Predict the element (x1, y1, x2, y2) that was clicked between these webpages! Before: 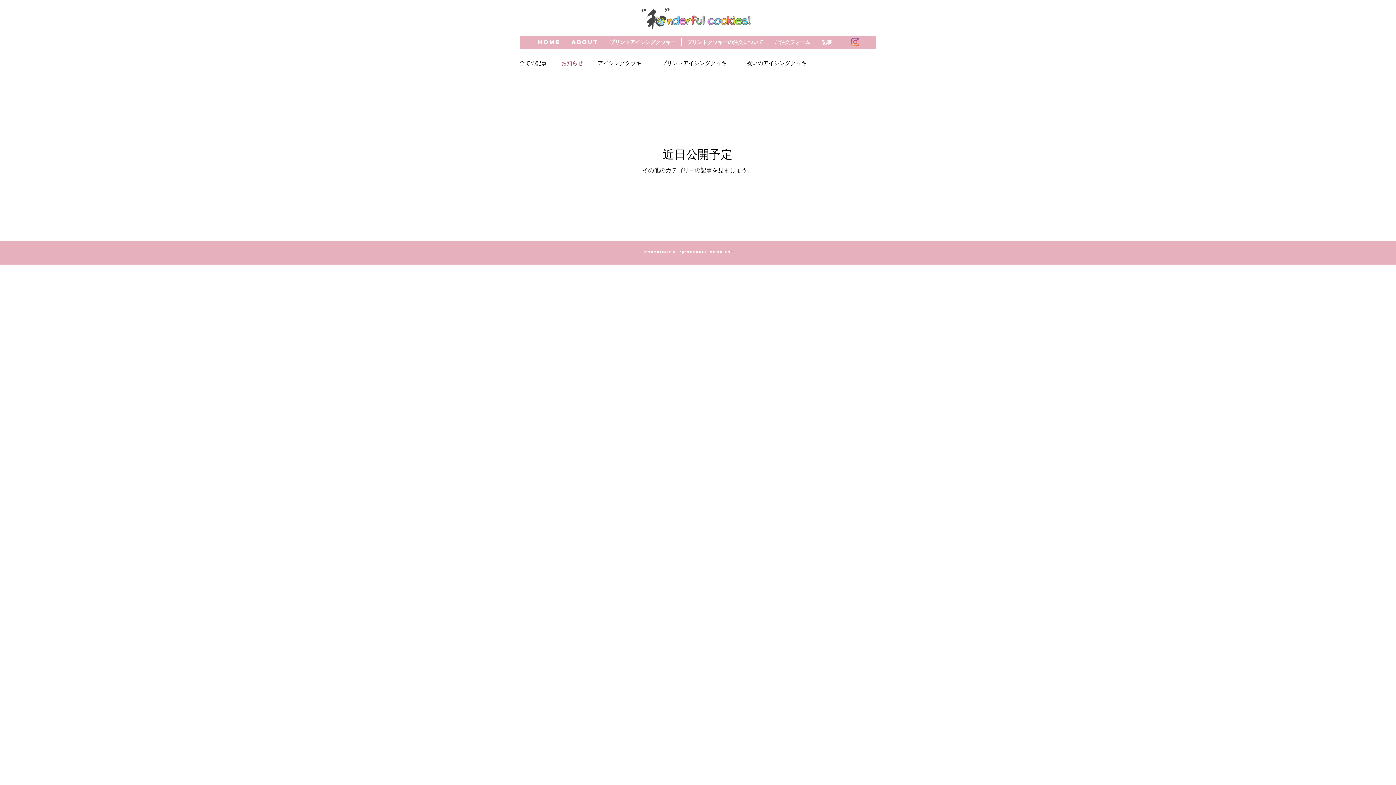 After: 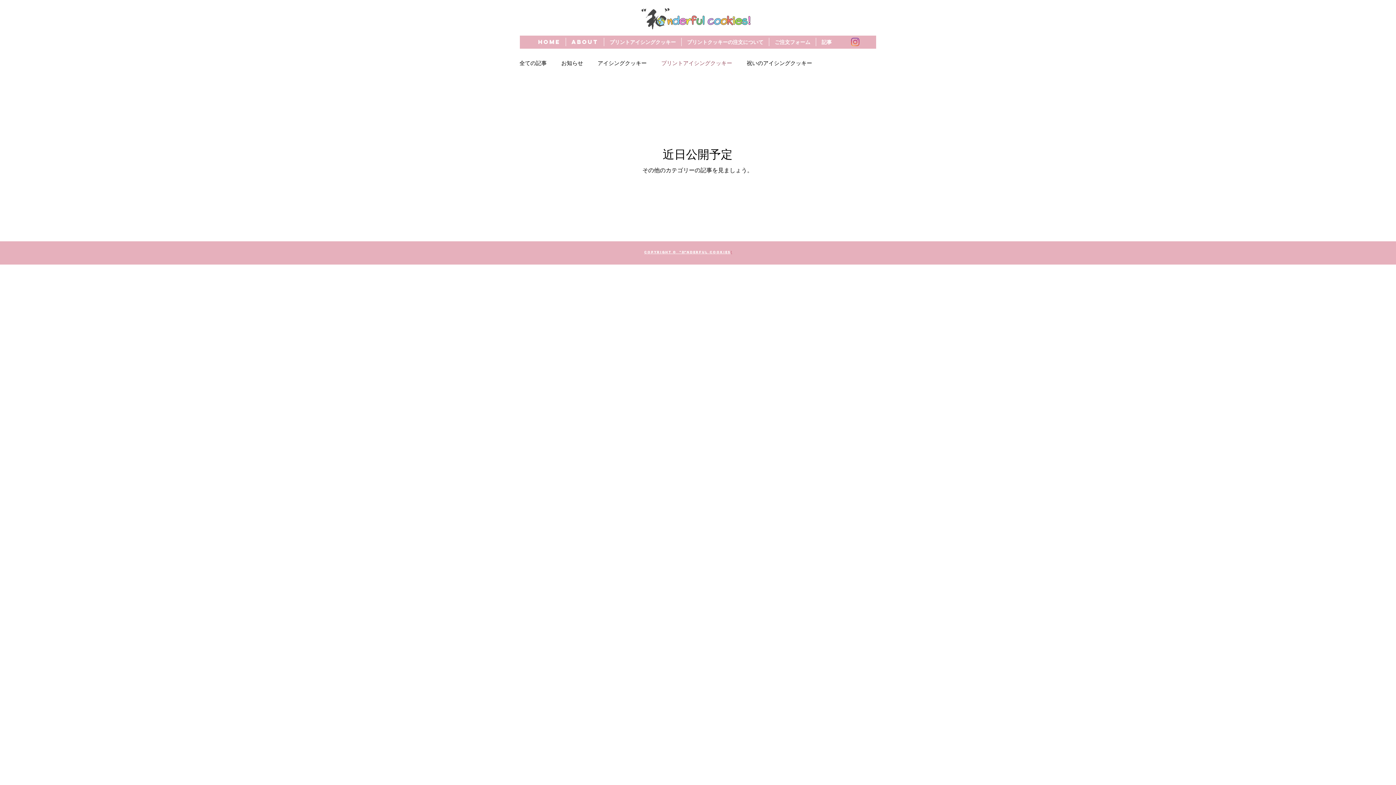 Action: bbox: (661, 59, 732, 66) label: プリントアイシングクッキー